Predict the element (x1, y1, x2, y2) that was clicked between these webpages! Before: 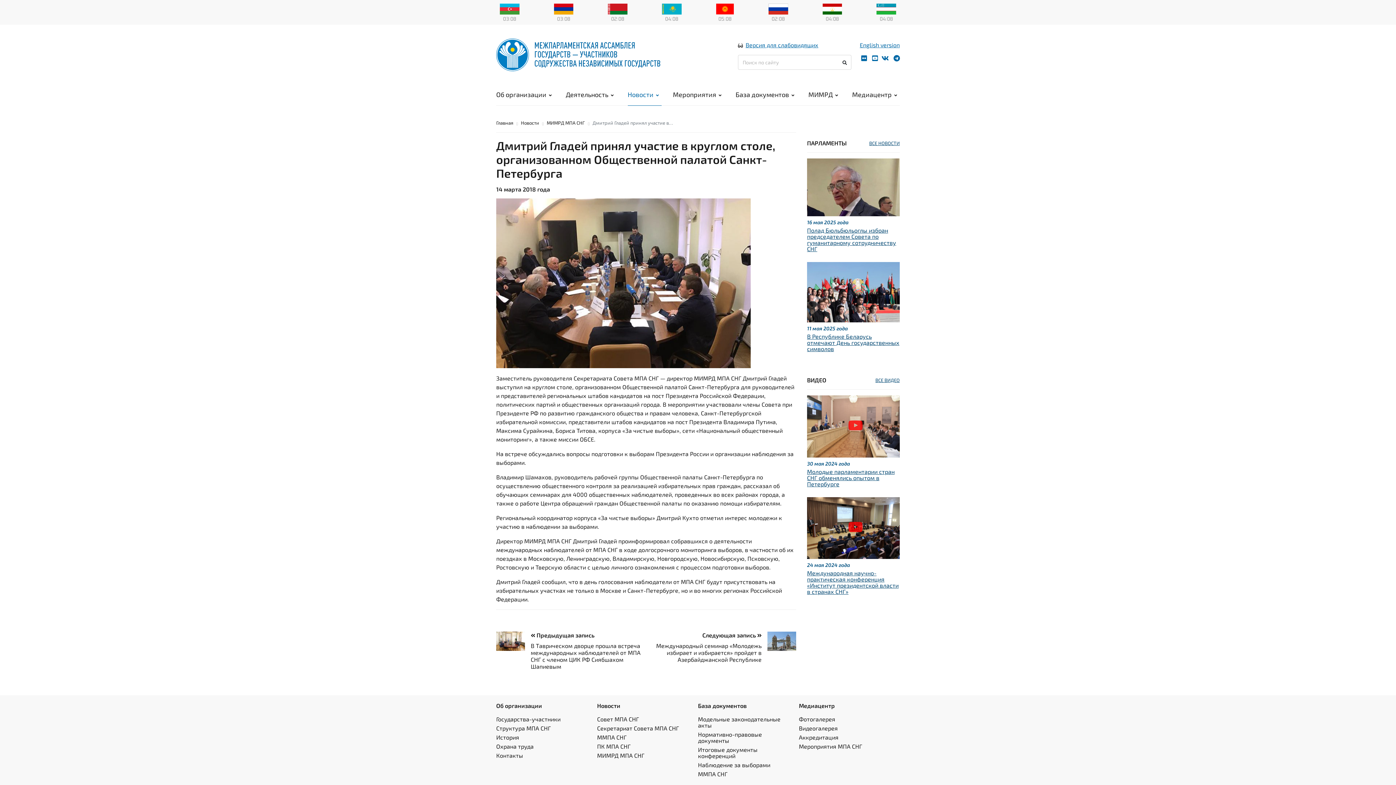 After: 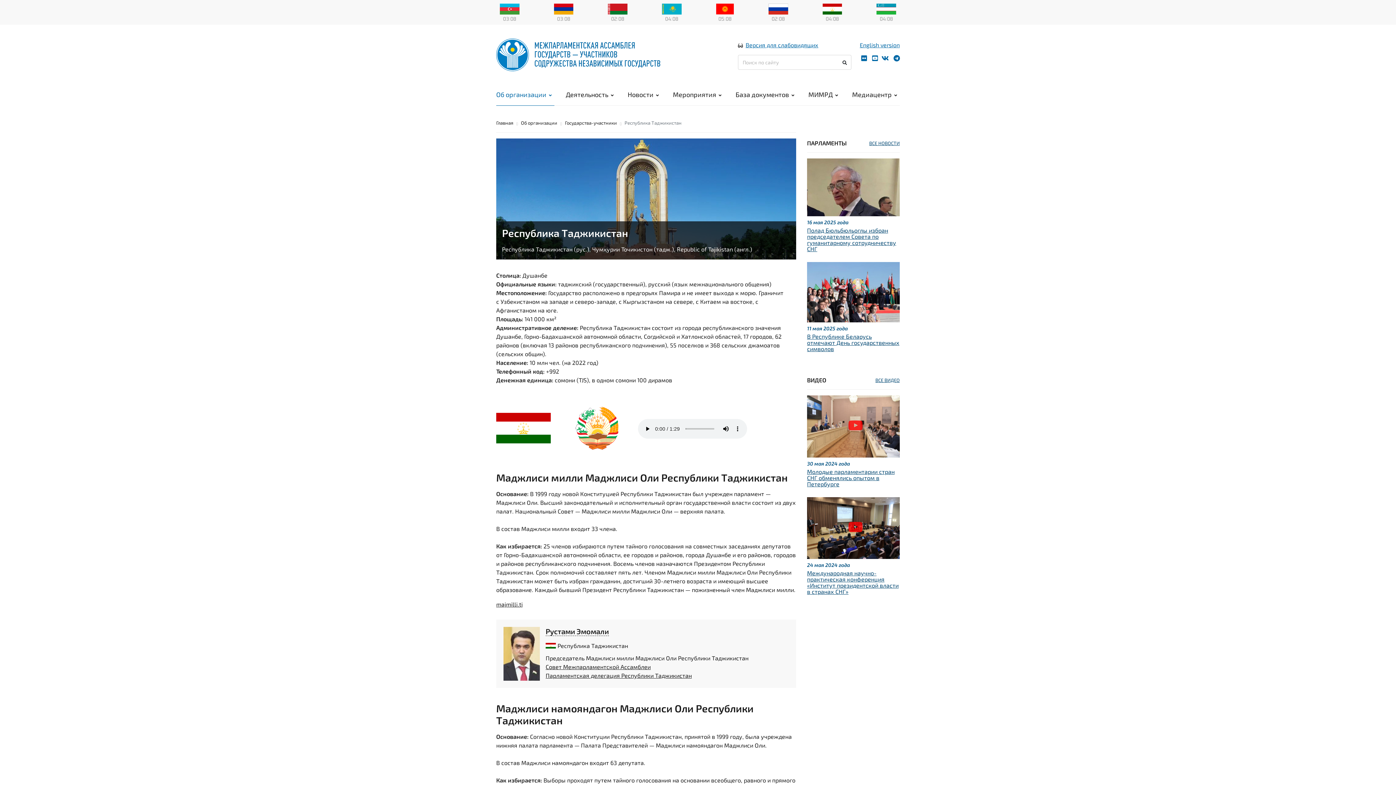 Action: bbox: (822, 4, 842, 11)